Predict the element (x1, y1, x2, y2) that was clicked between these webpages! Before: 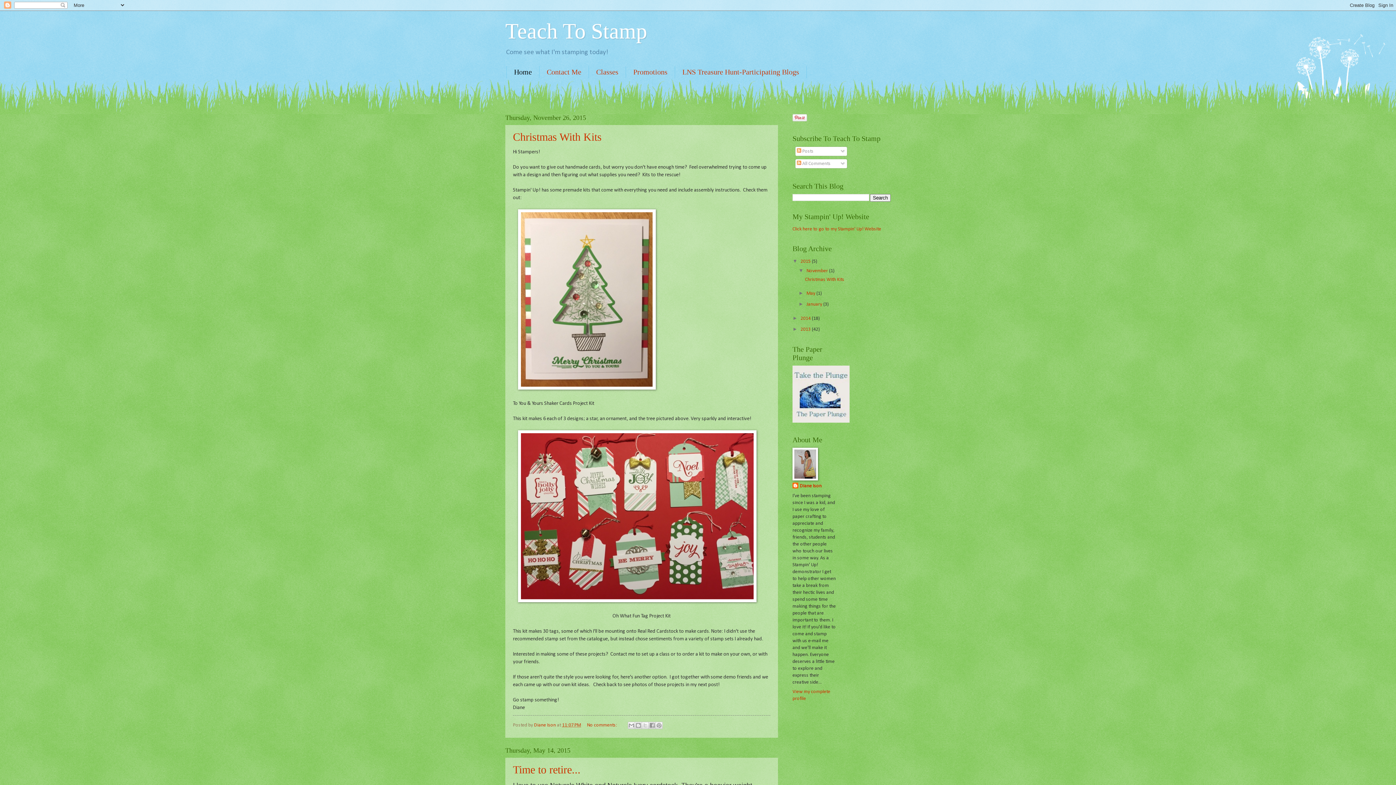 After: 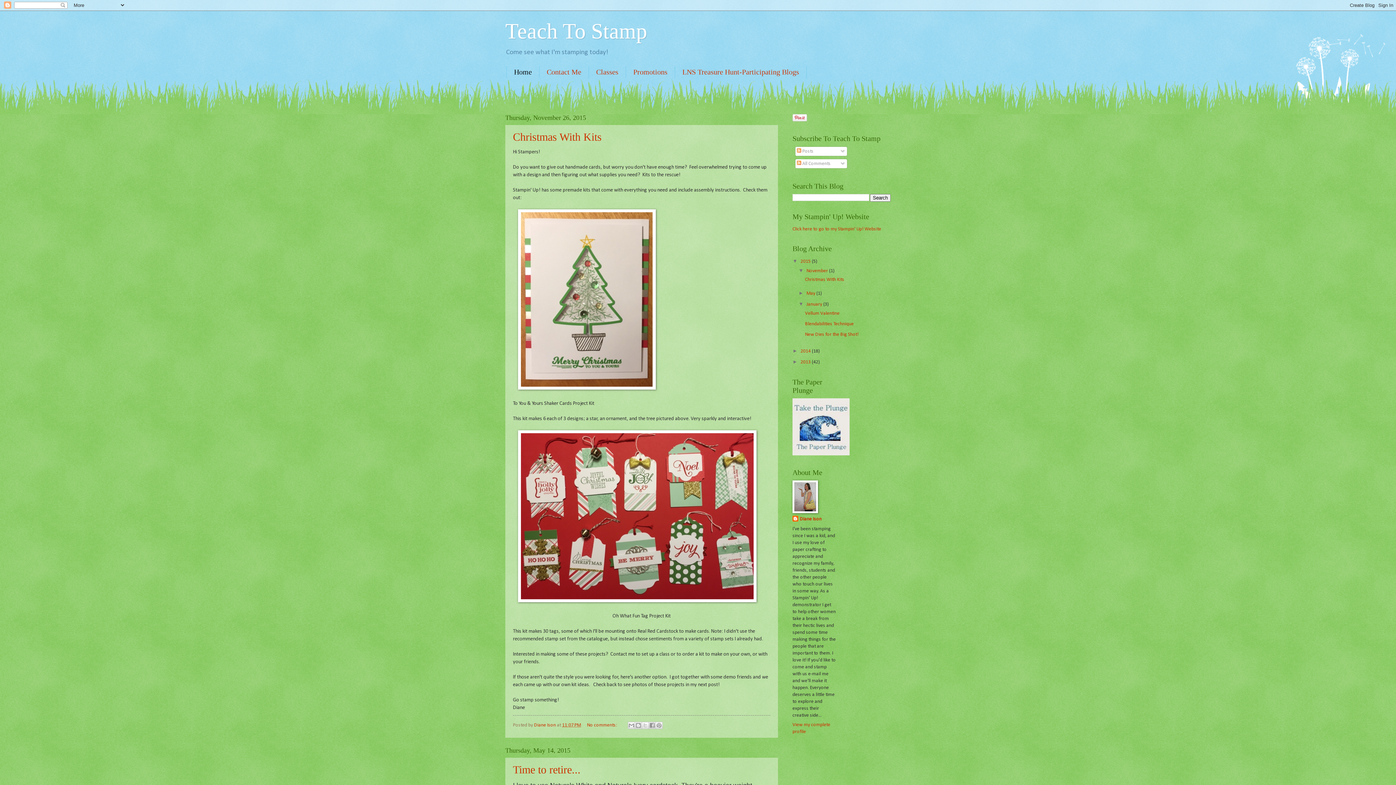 Action: label: ►   bbox: (798, 301, 806, 307)